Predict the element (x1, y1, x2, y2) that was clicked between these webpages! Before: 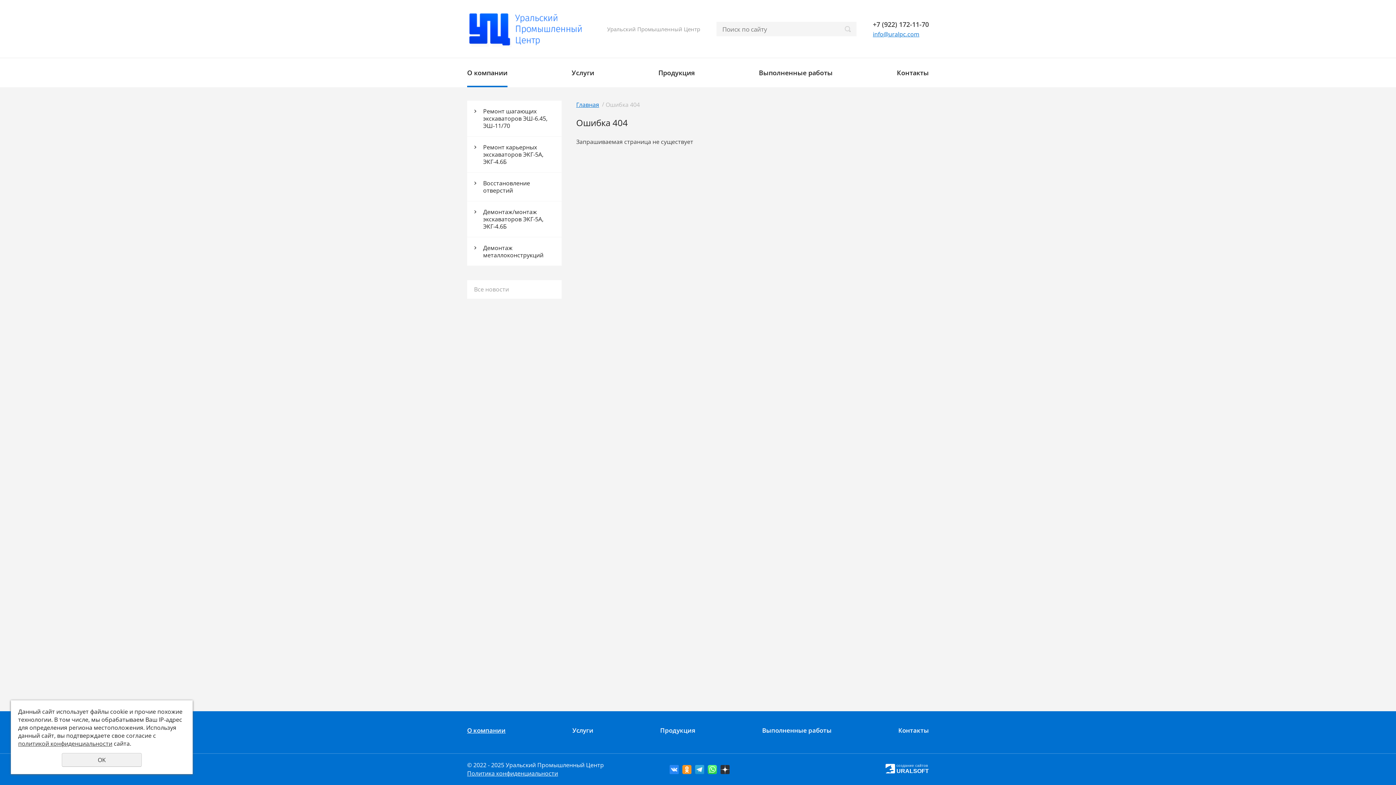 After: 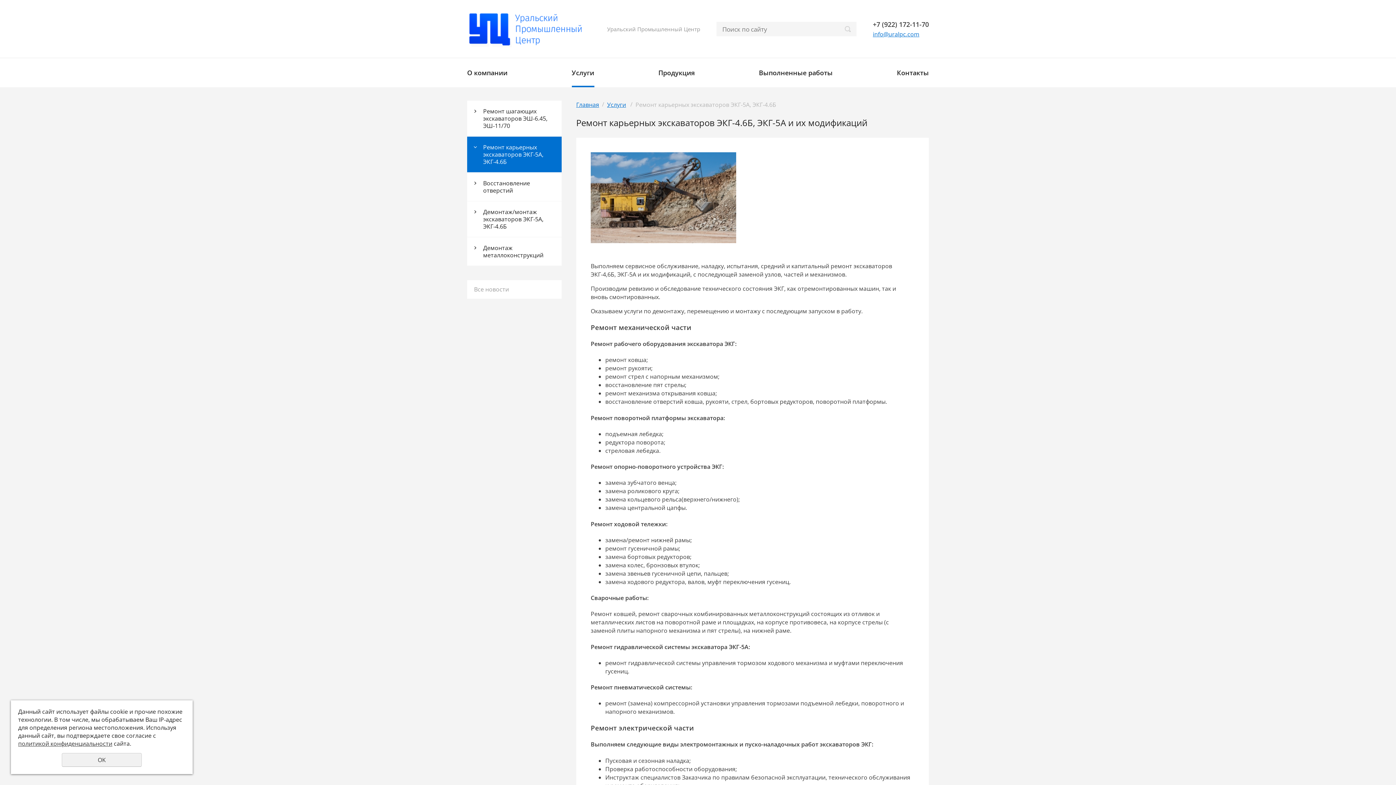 Action: label: Ремонт карьерных экскаваторов ЭКГ-5А, ЭКГ-4.6Б bbox: (467, 136, 561, 172)